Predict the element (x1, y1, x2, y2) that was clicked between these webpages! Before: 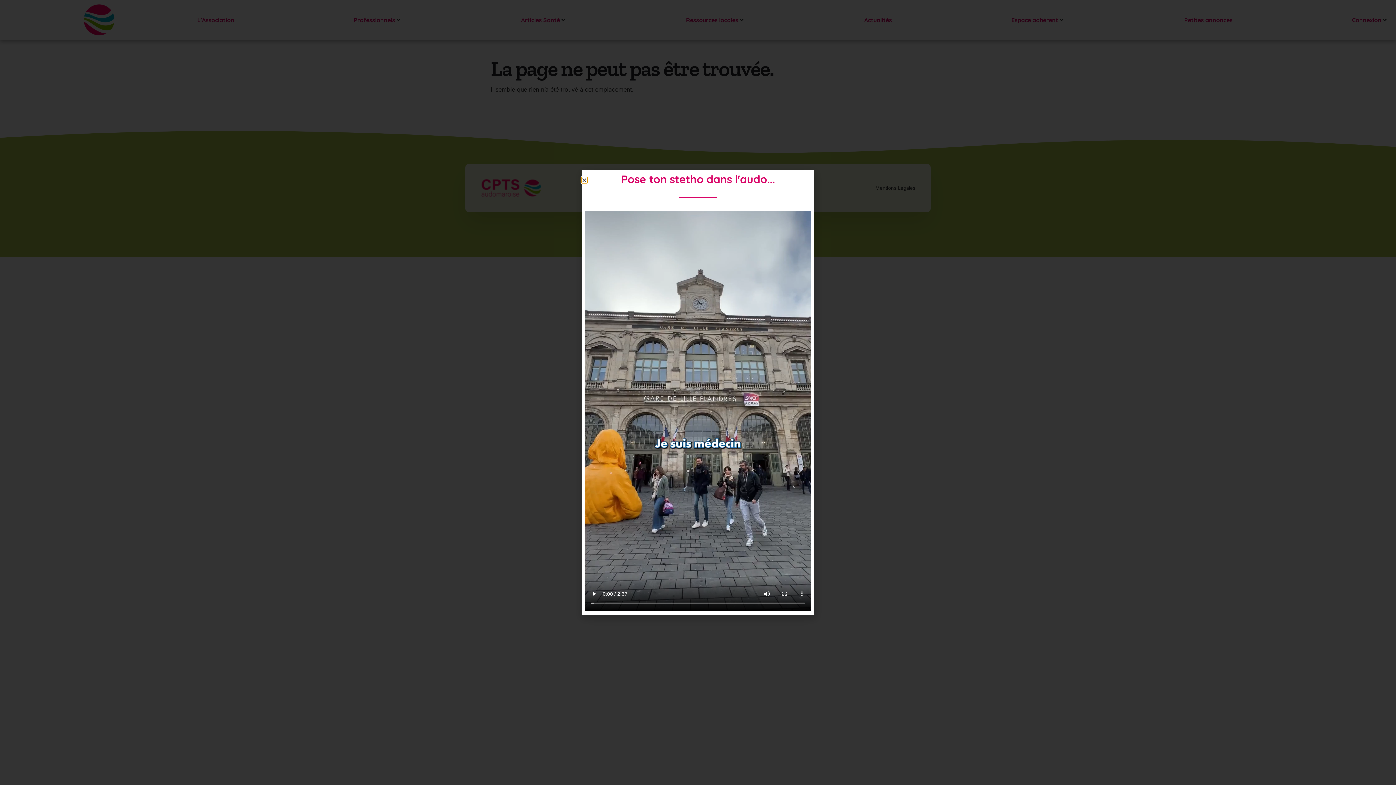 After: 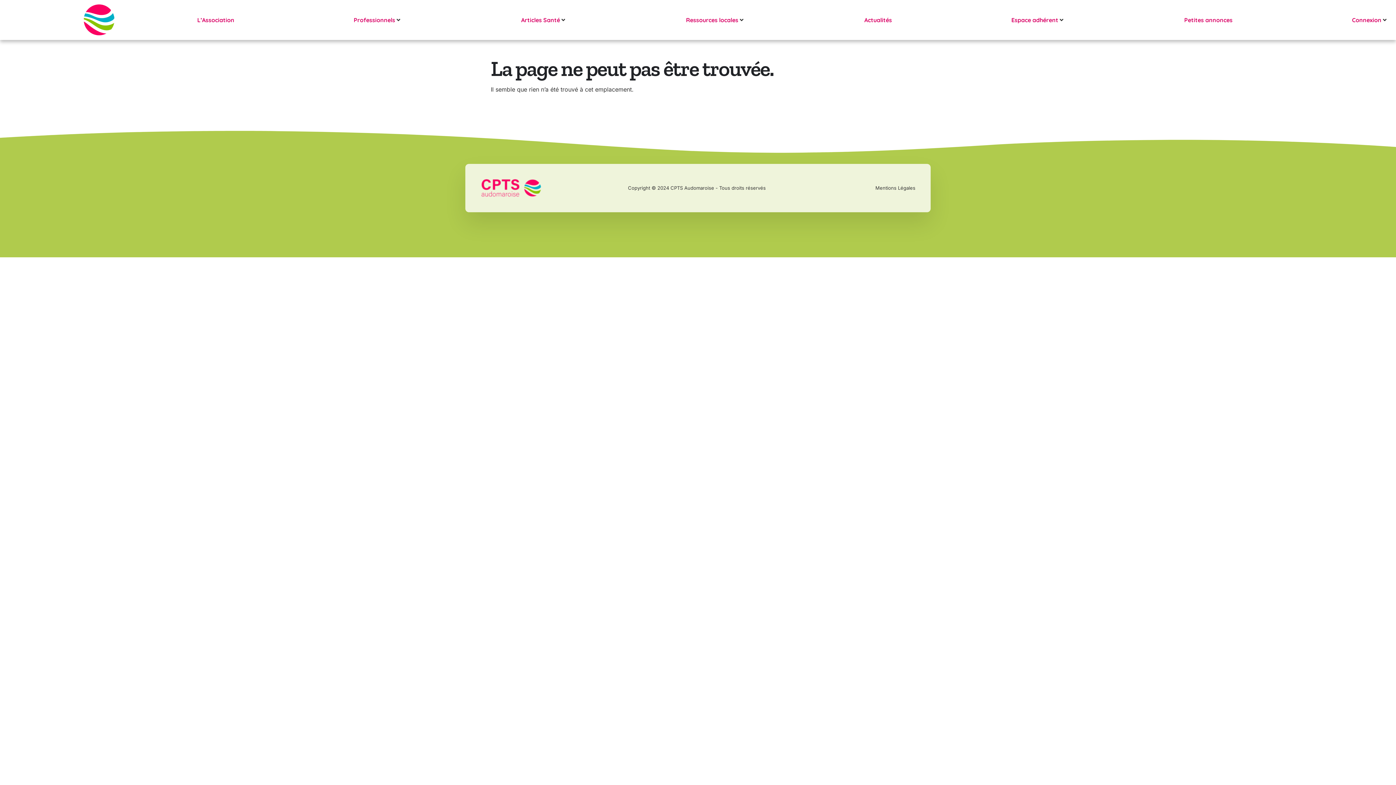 Action: label: Close bbox: (581, 177, 587, 182)